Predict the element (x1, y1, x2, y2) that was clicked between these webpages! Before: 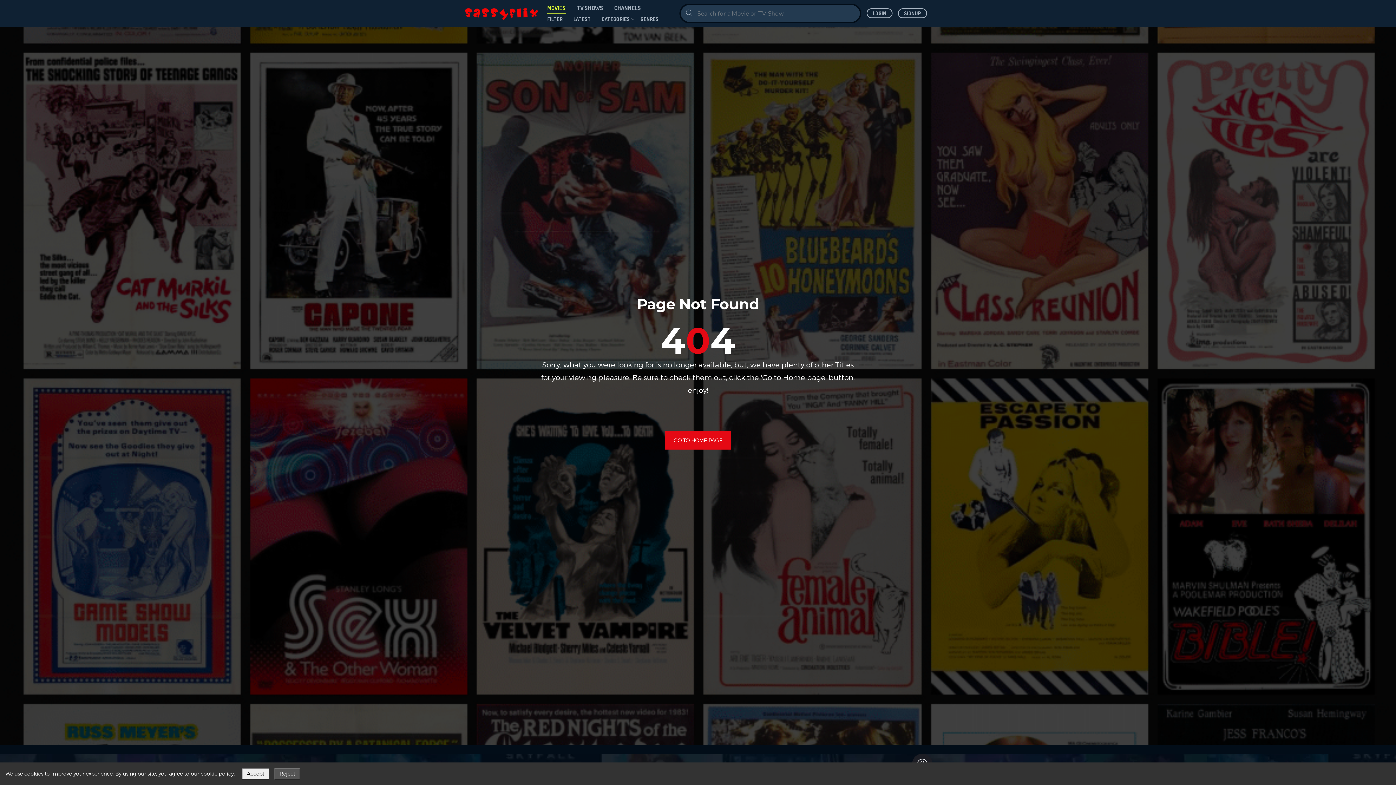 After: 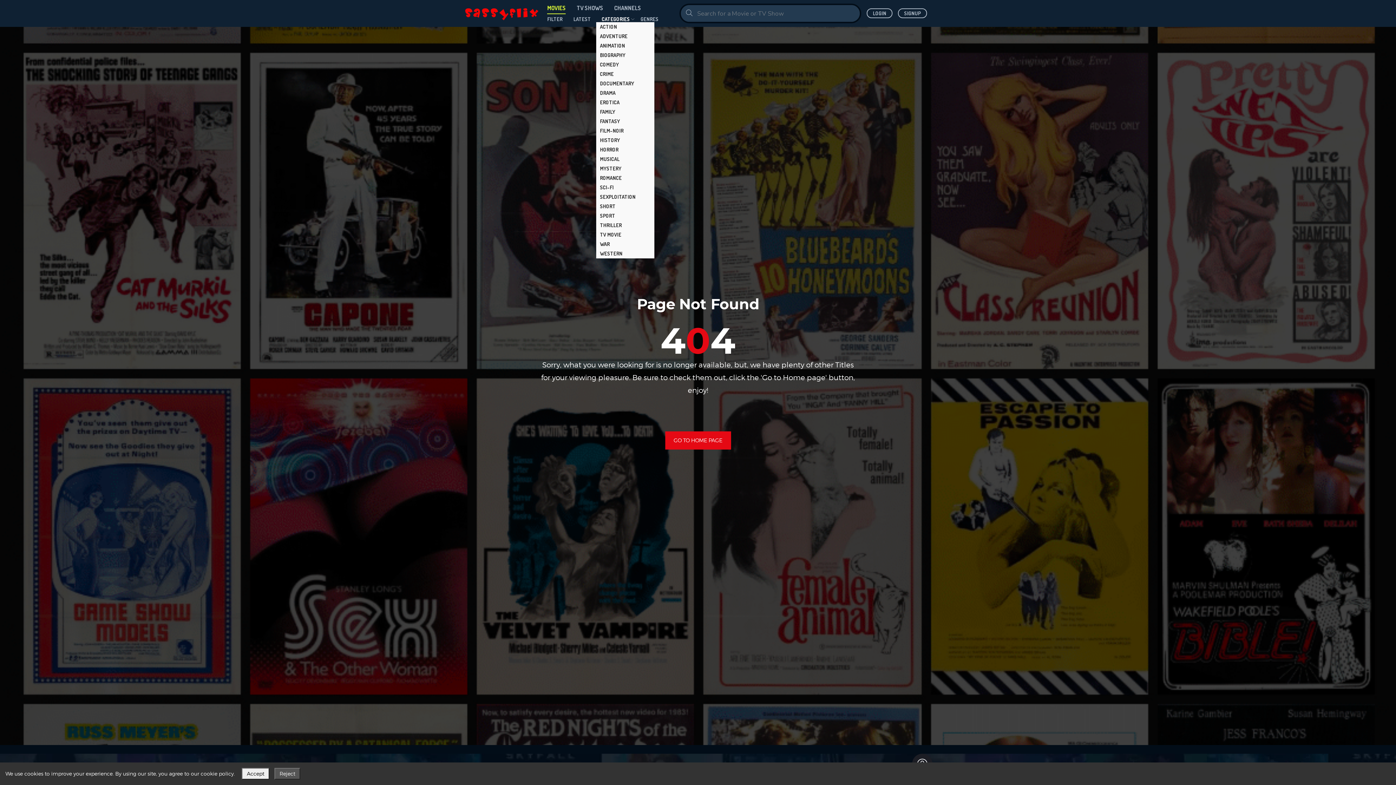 Action: label: CATEGORIES bbox: (601, 16, 629, 22)